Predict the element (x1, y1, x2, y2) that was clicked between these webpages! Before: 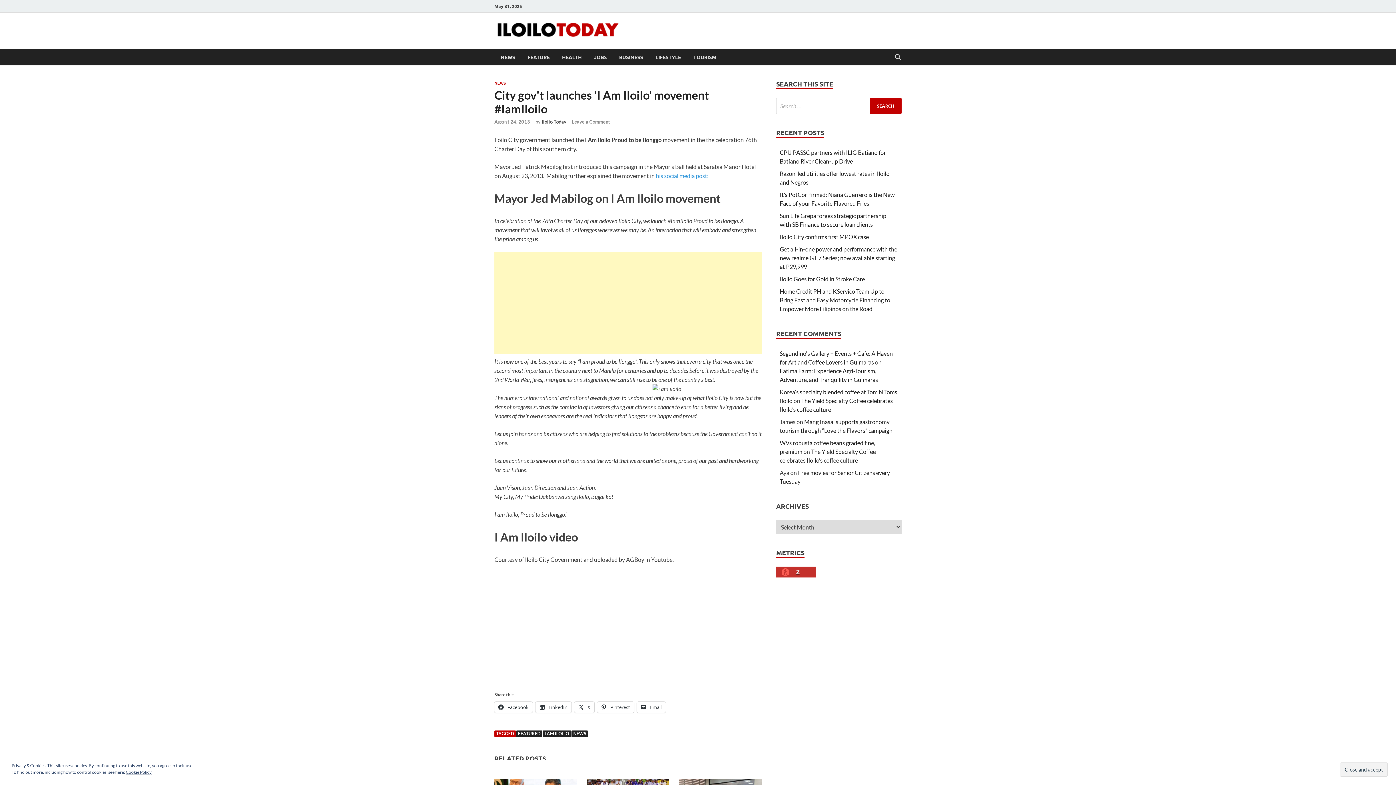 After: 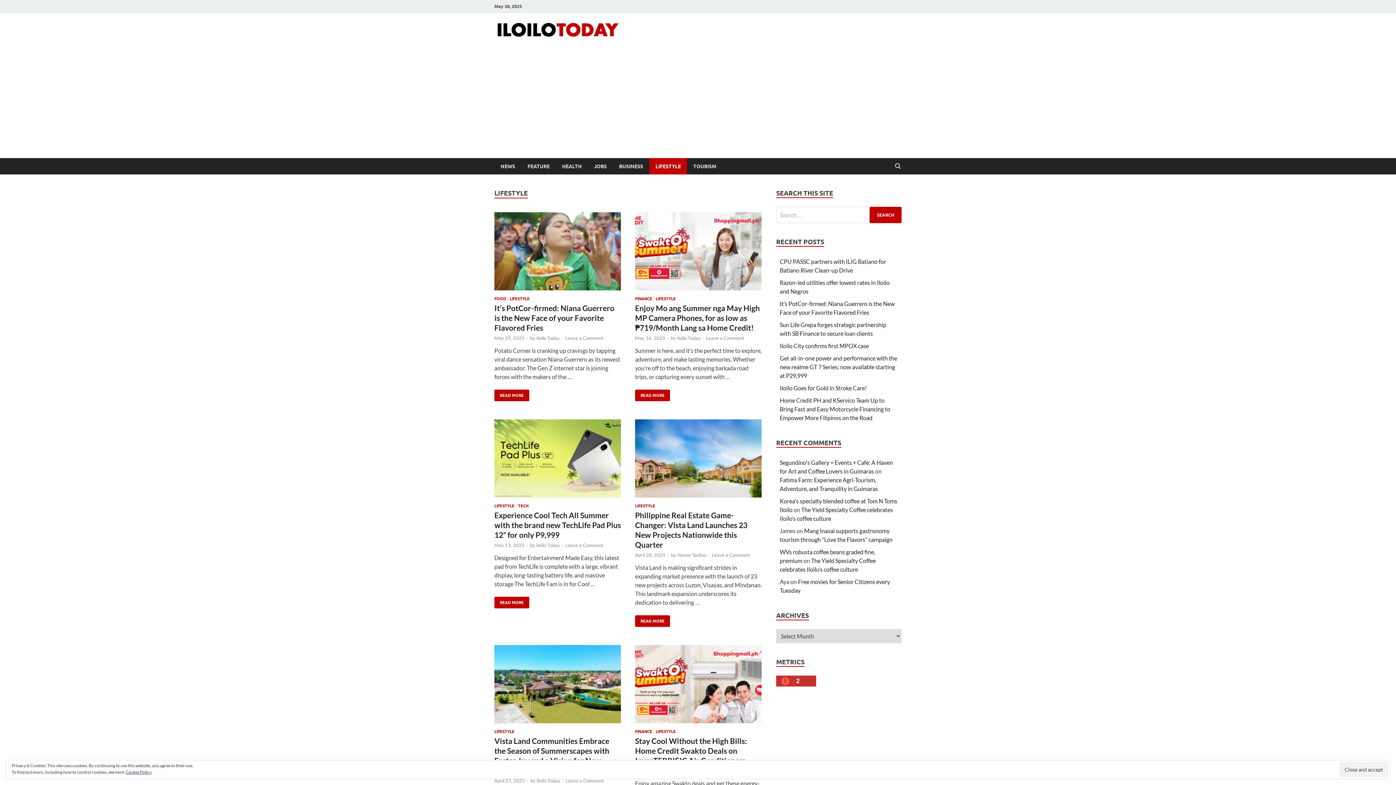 Action: bbox: (649, 49, 687, 65) label: LIFESTYLE